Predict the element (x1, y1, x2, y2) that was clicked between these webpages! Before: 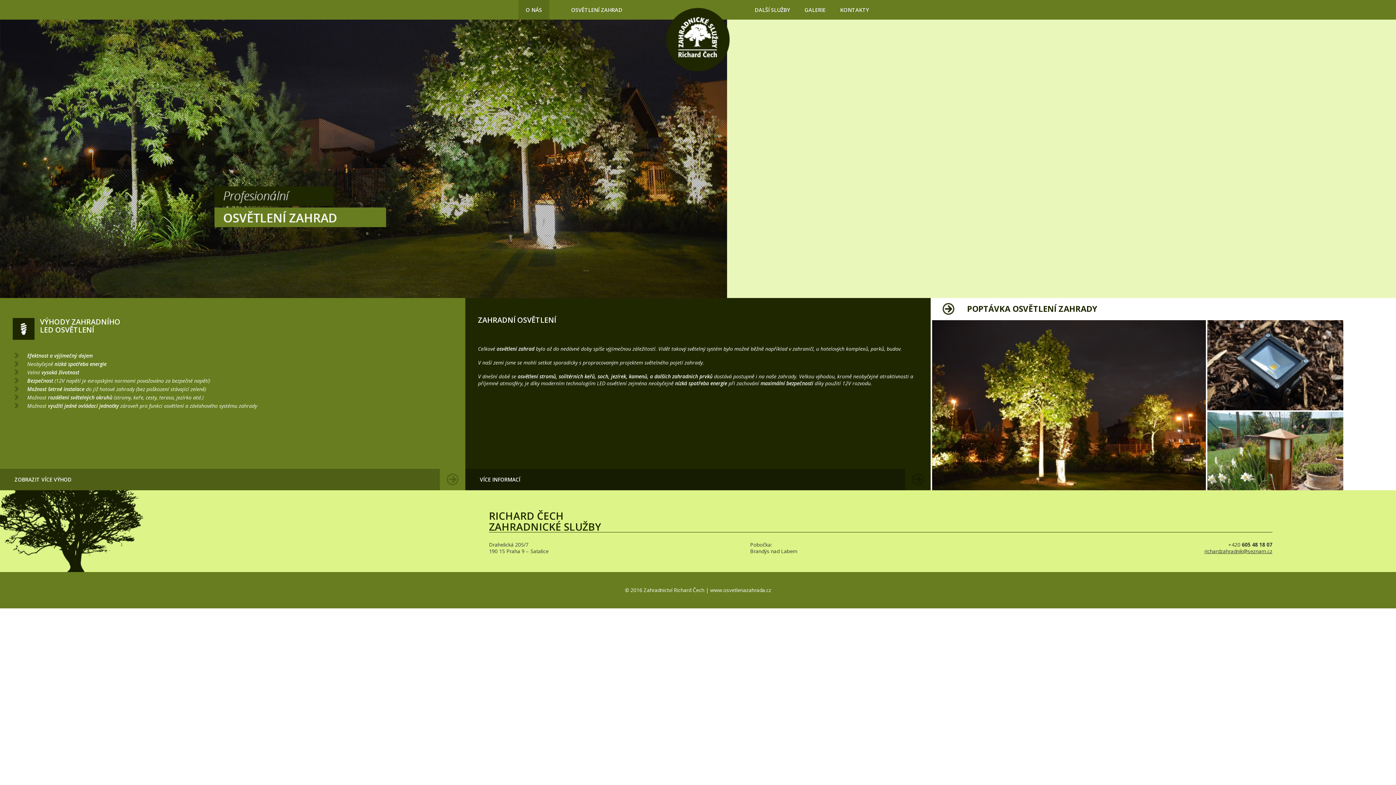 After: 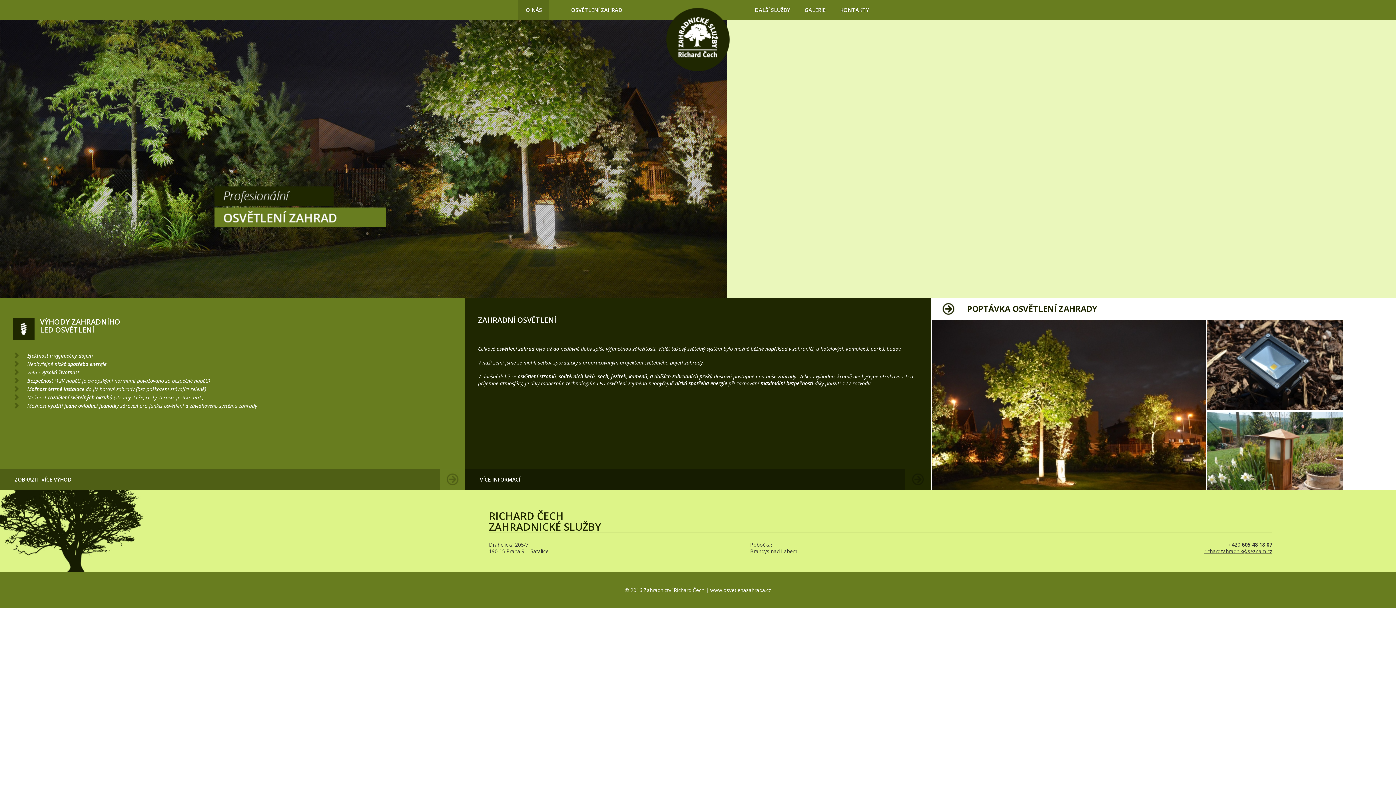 Action: label: KONTAKTY bbox: (833, 0, 876, 19)